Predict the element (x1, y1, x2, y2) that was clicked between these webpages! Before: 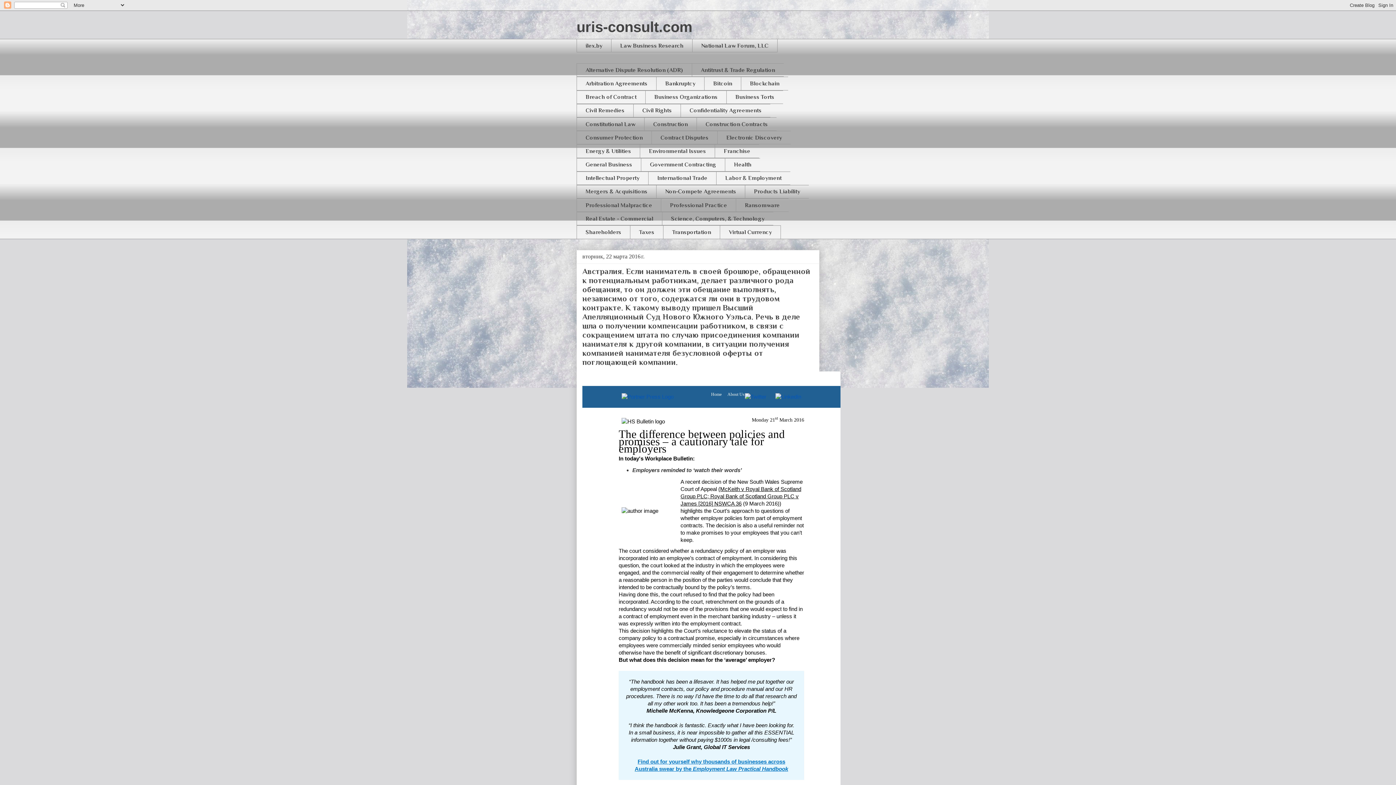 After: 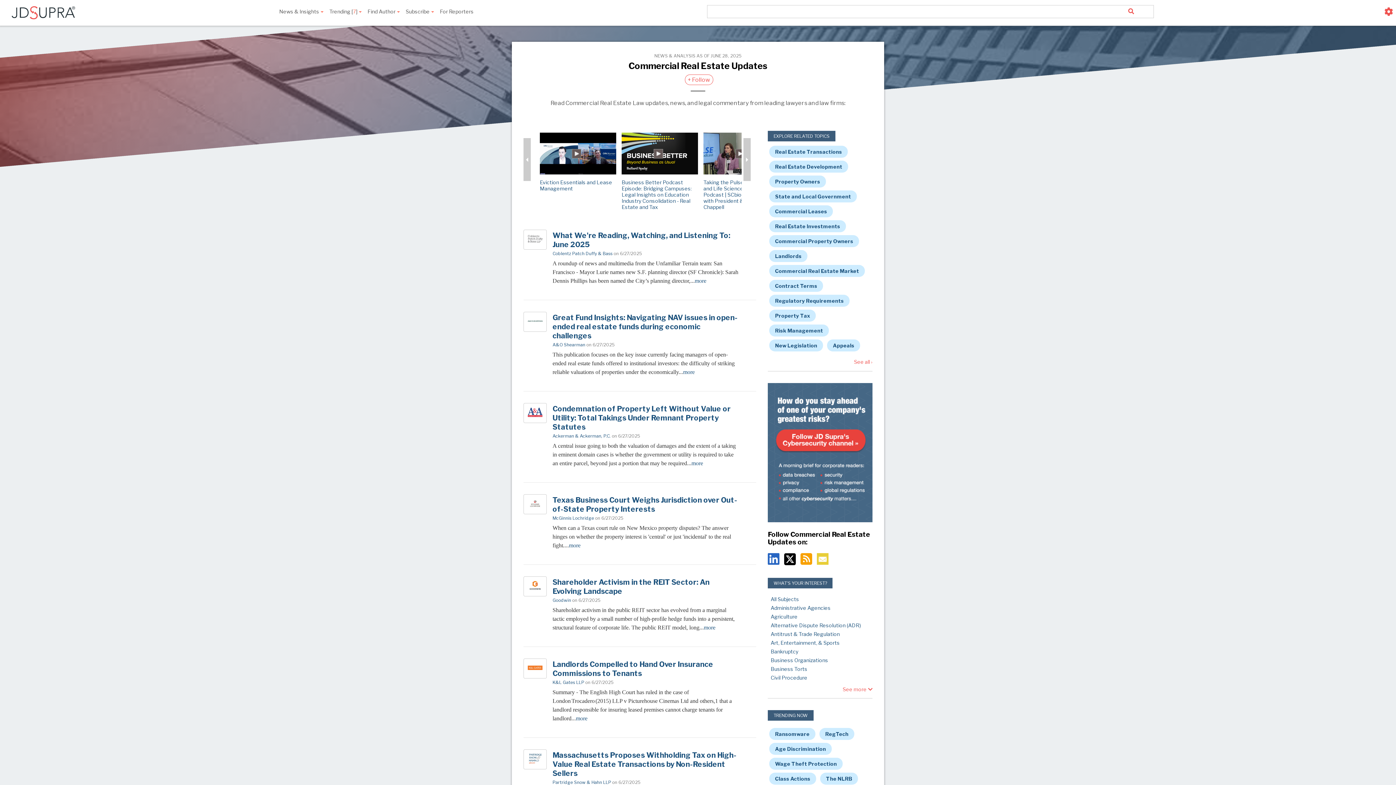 Action: bbox: (576, 212, 662, 225) label: Real Estate - Commercial